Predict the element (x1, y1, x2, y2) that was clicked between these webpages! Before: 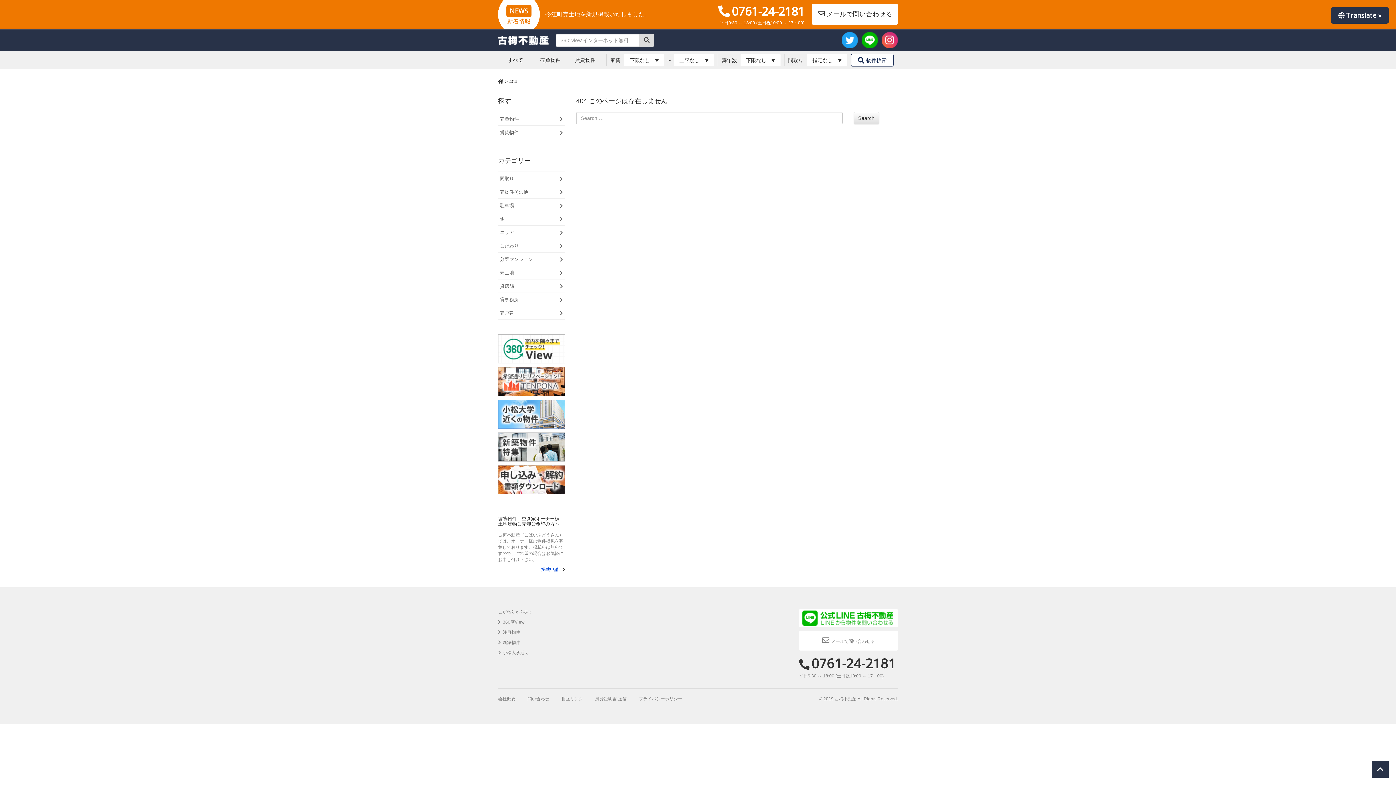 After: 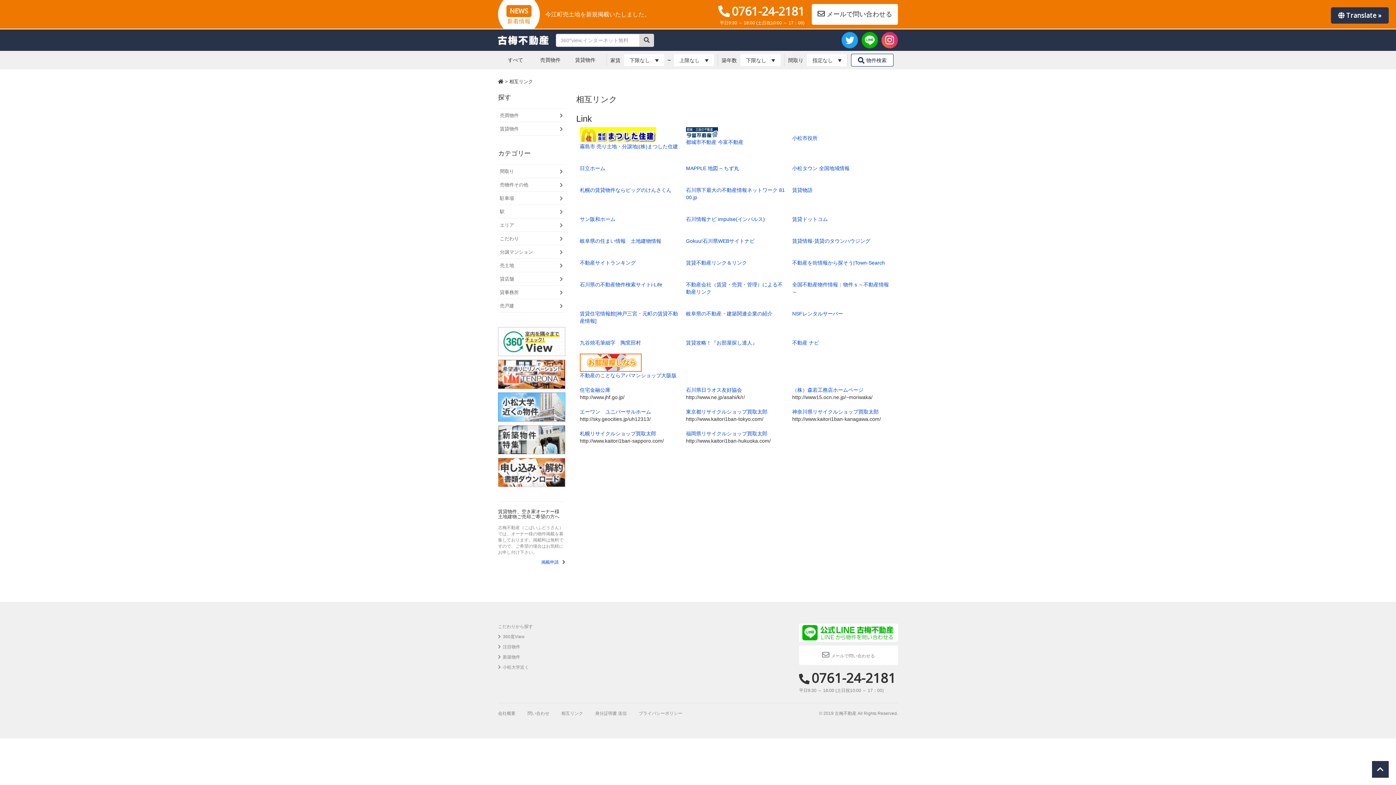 Action: bbox: (561, 696, 583, 702) label: 相互リンク